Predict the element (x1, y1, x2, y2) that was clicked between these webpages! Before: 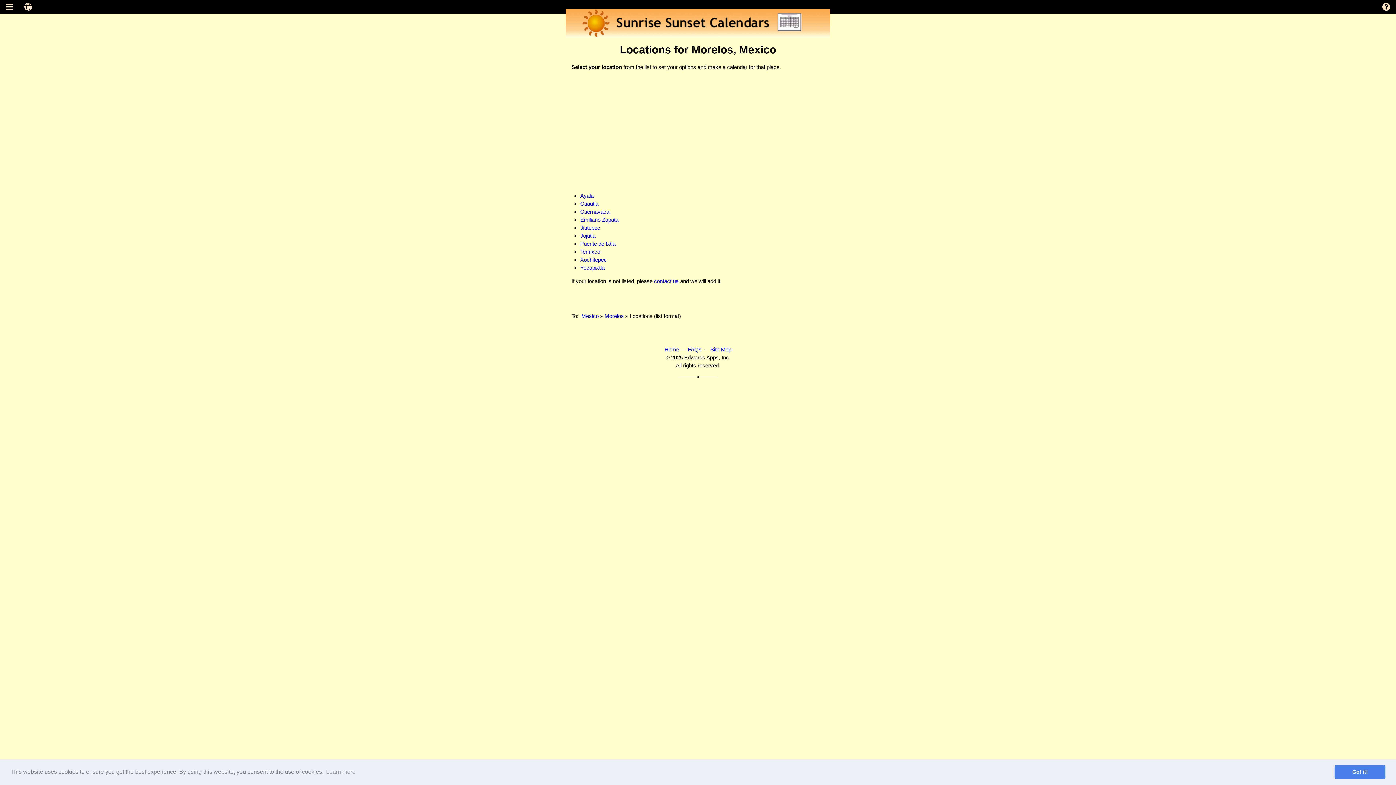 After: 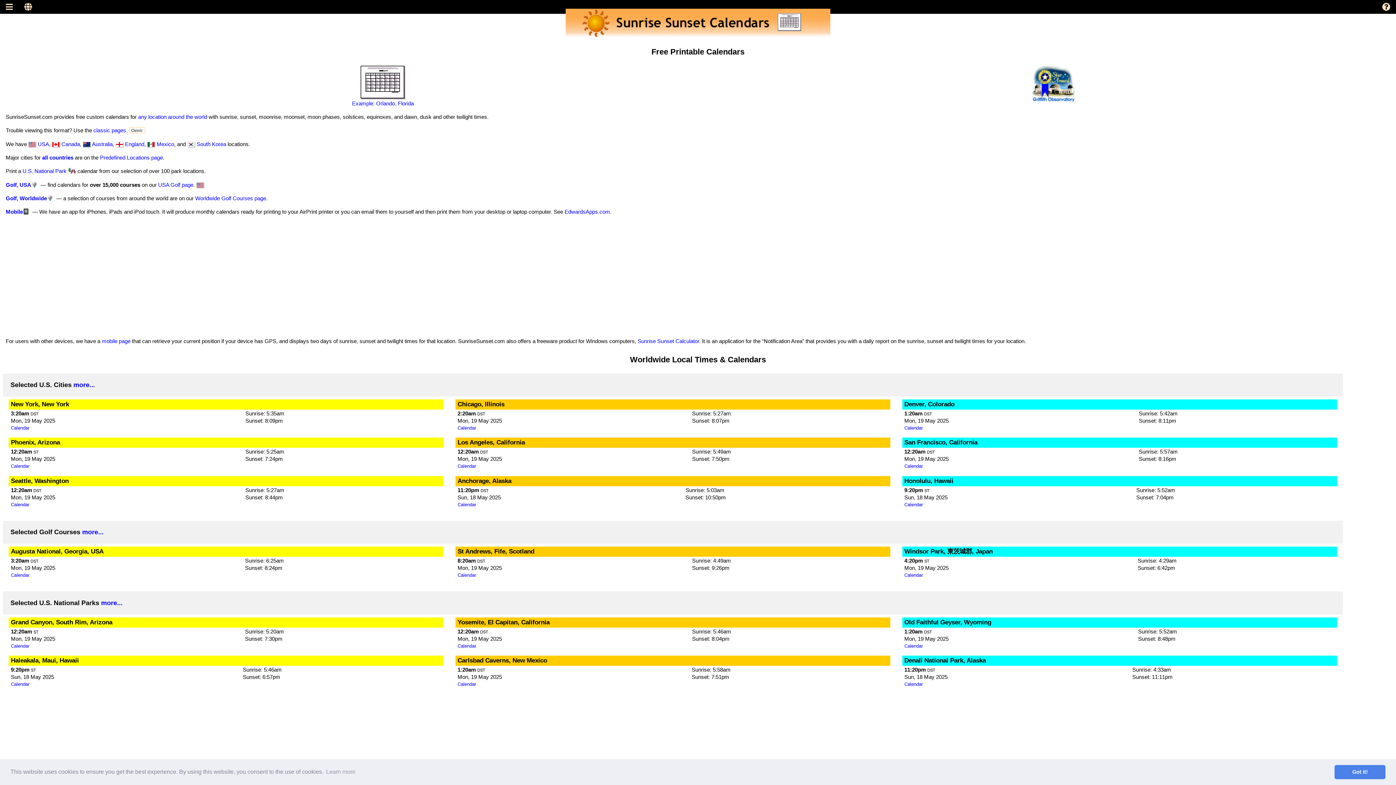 Action: label: Home bbox: (664, 346, 679, 352)